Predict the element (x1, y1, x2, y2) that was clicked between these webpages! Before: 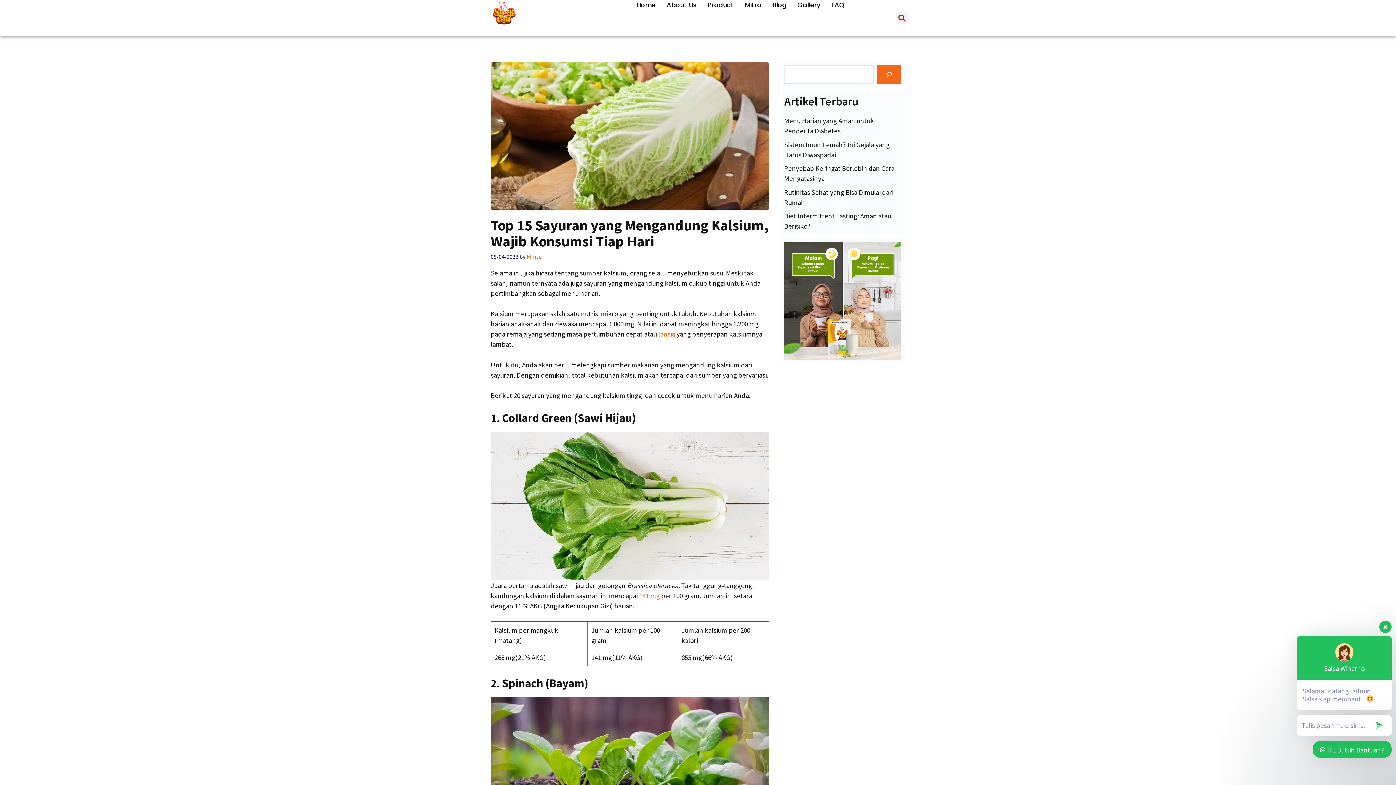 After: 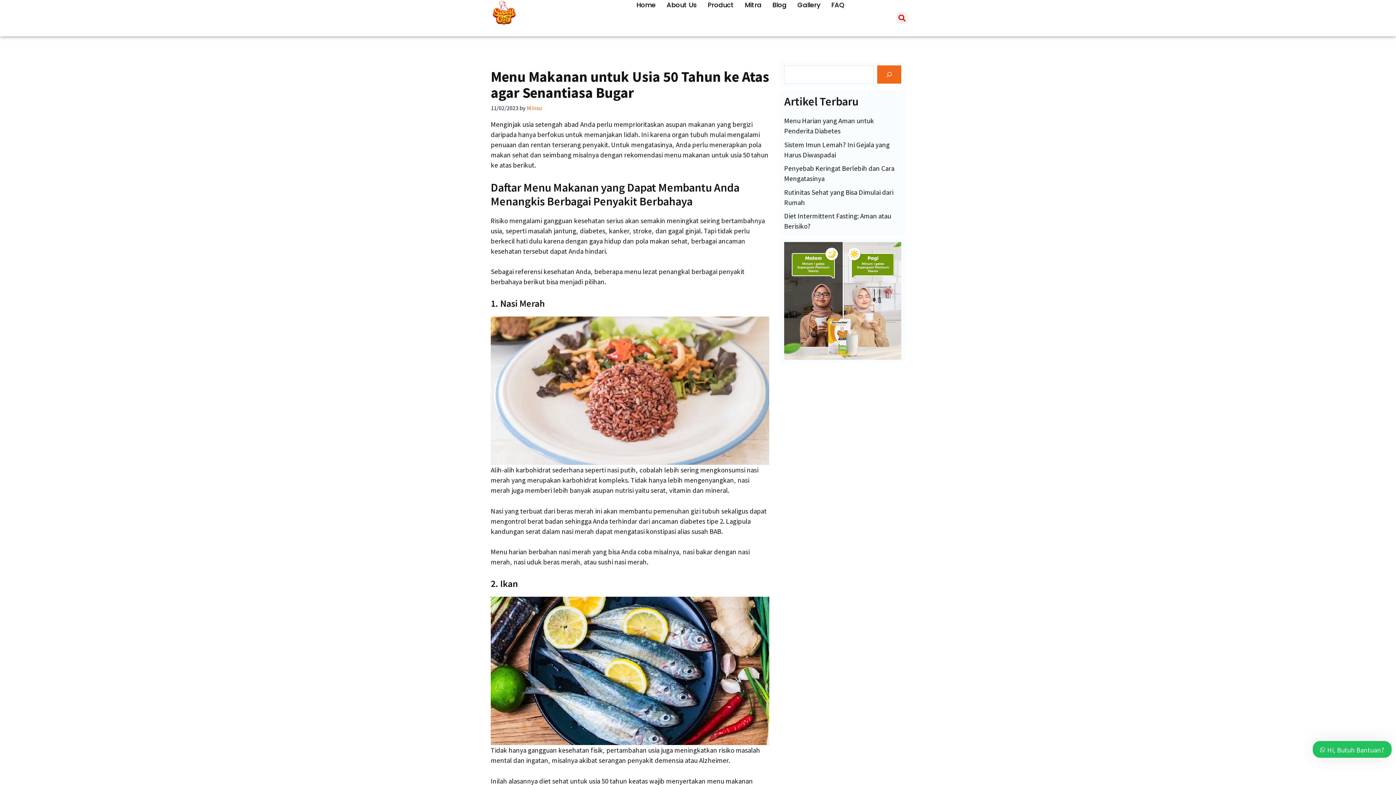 Action: label: lansia  bbox: (658, 329, 676, 338)